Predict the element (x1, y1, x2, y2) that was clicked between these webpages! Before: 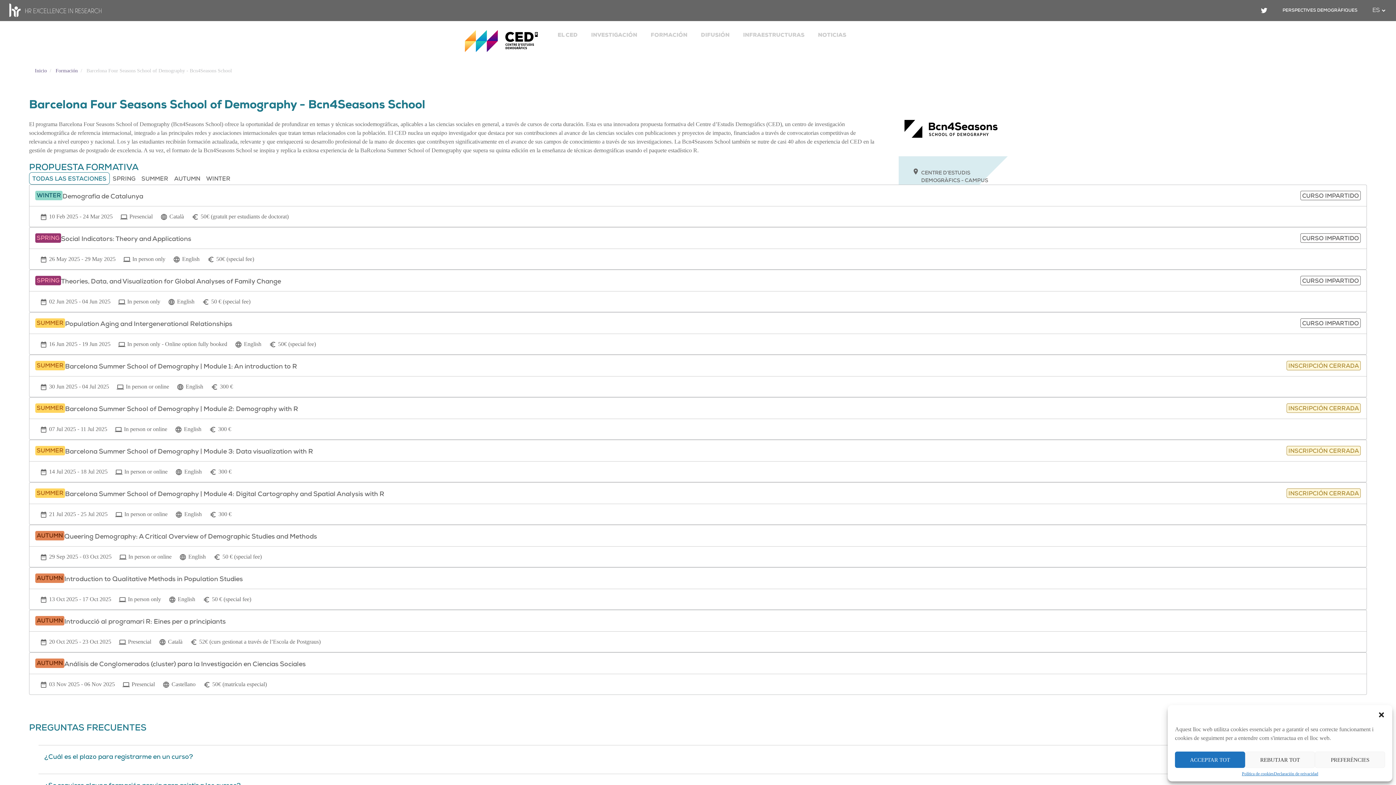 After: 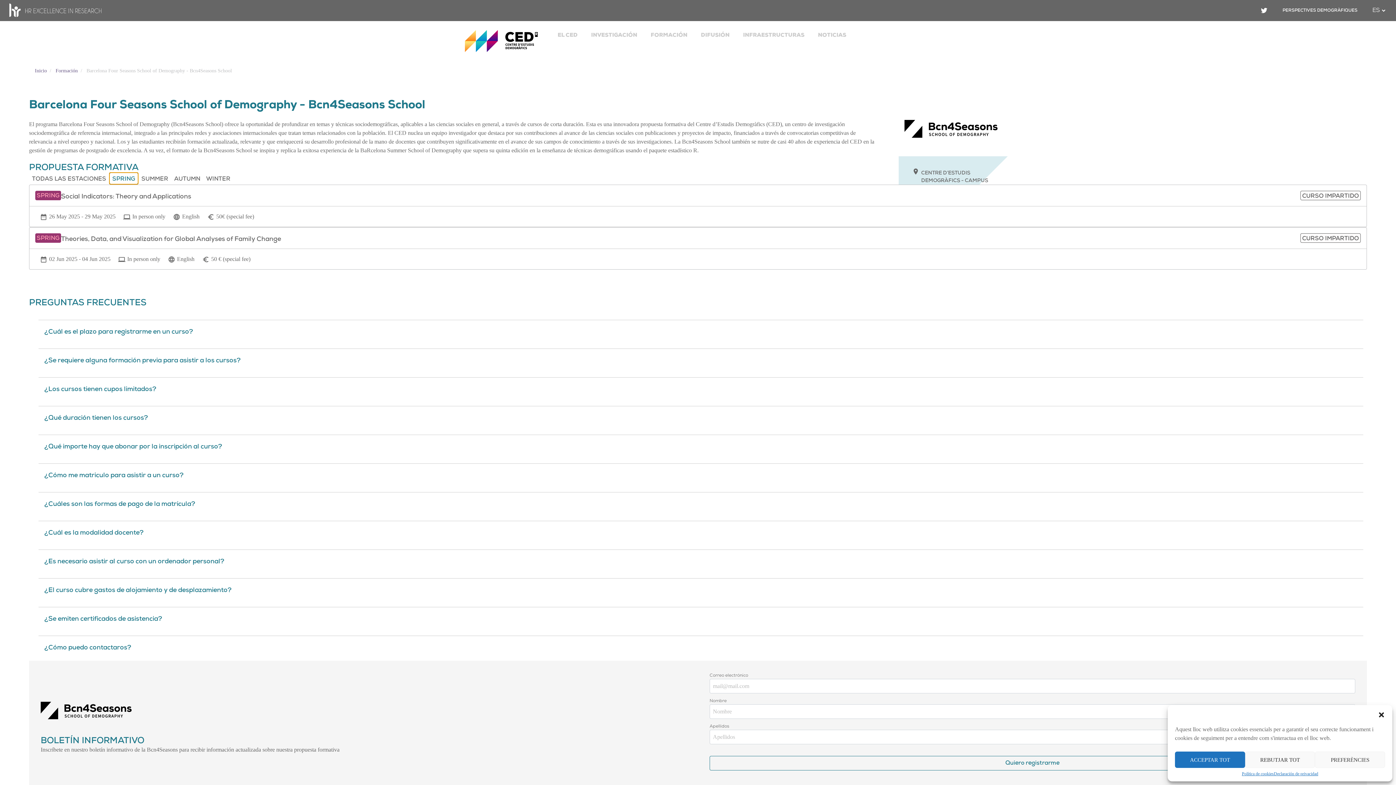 Action: bbox: (109, 172, 138, 184) label: SPRING